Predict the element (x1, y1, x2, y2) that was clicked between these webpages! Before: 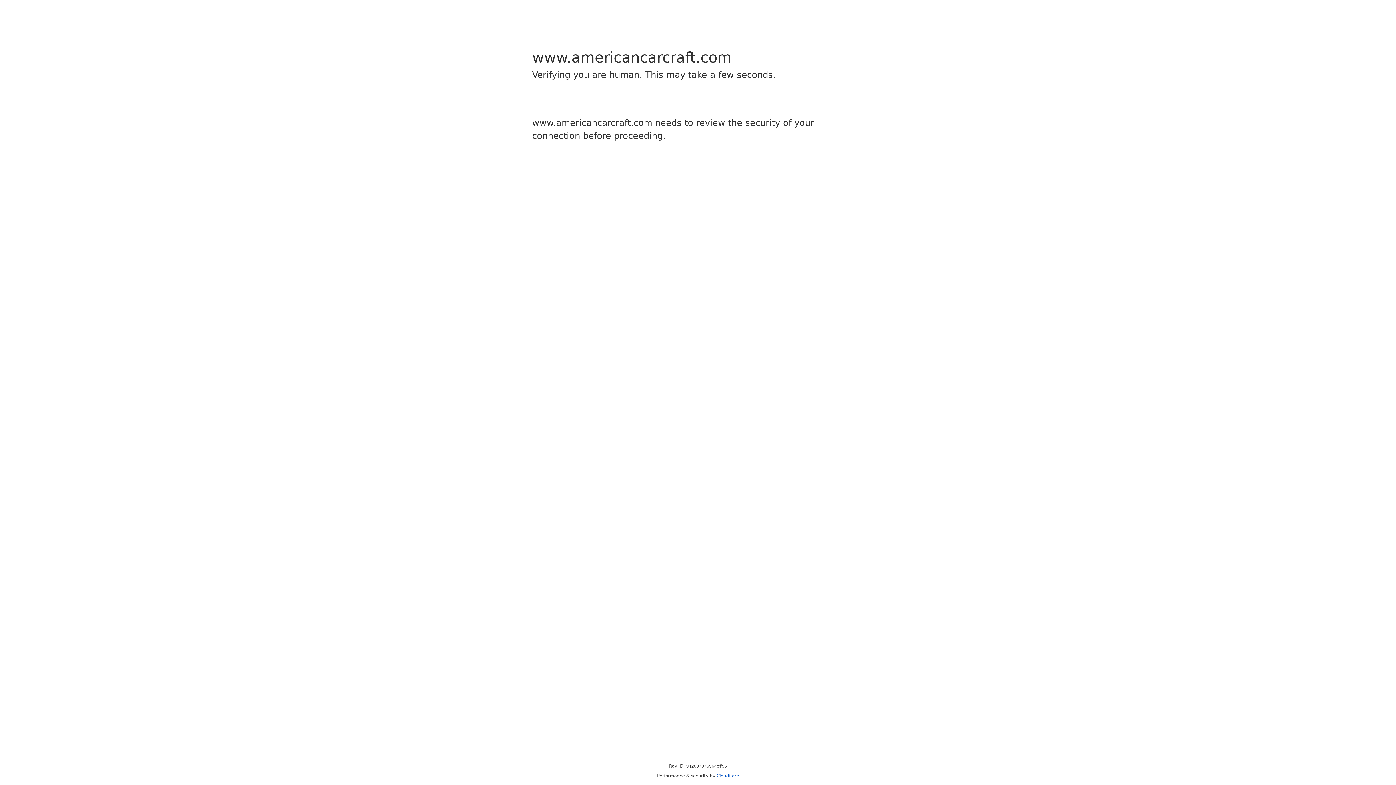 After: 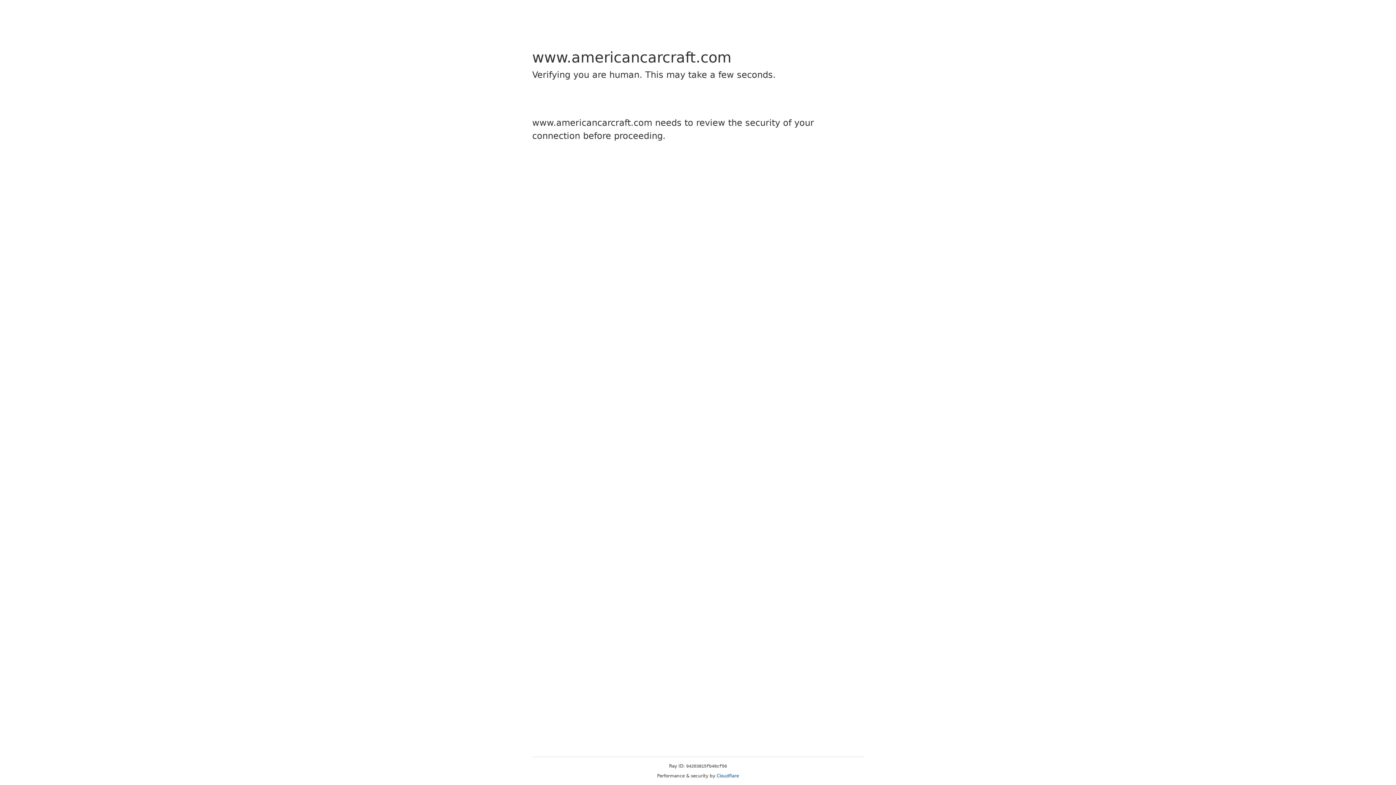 Action: bbox: (716, 773, 739, 778) label: Cloudflare